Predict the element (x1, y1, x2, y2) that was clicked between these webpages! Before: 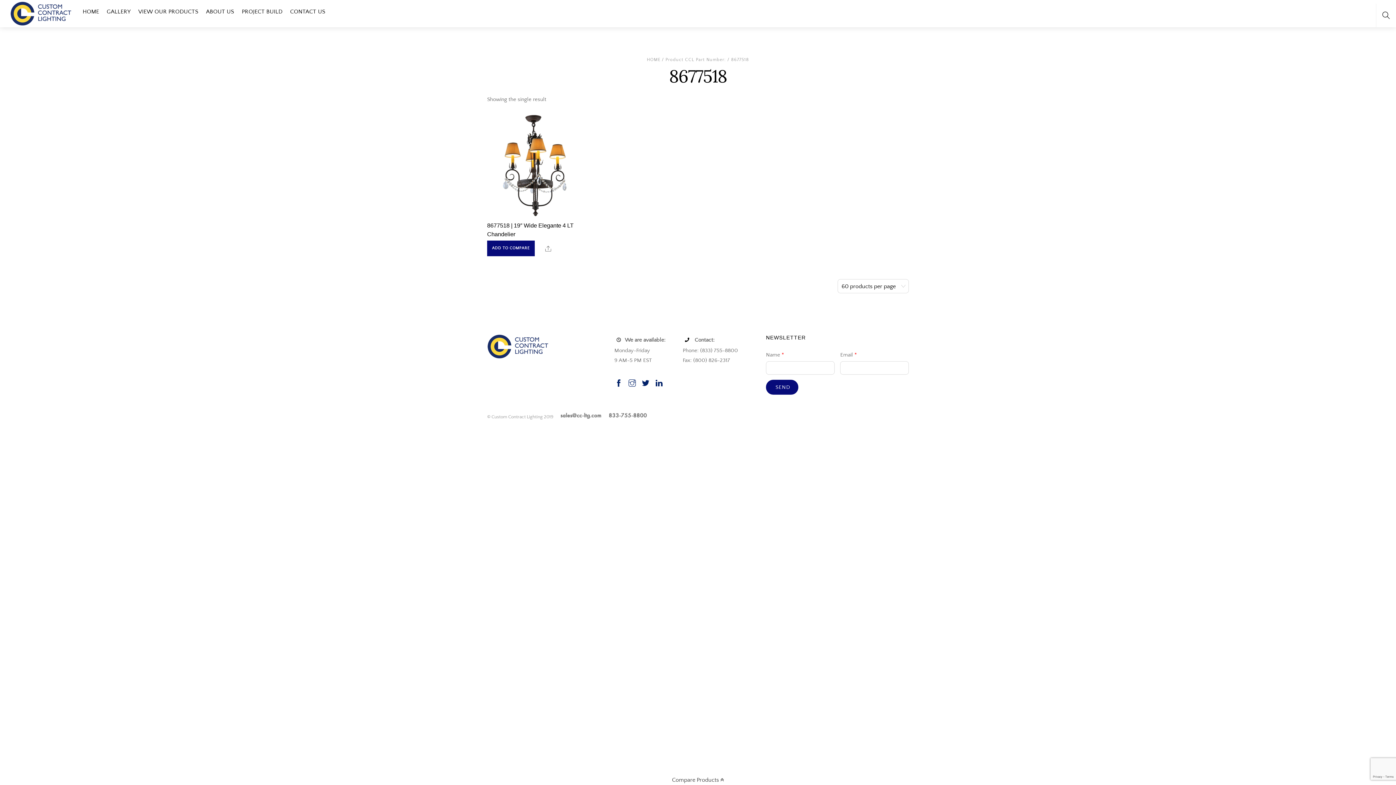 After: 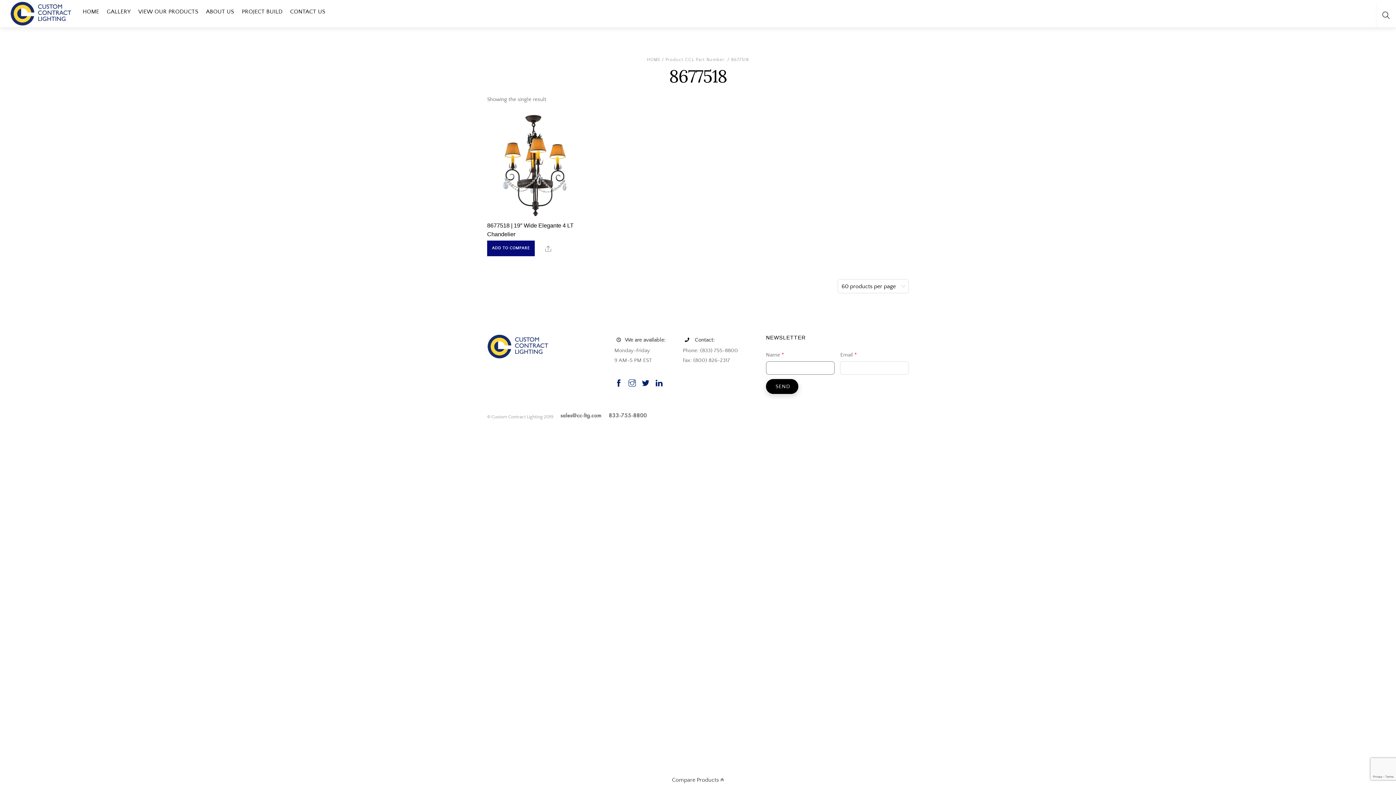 Action: bbox: (766, 379, 798, 394) label: SEND